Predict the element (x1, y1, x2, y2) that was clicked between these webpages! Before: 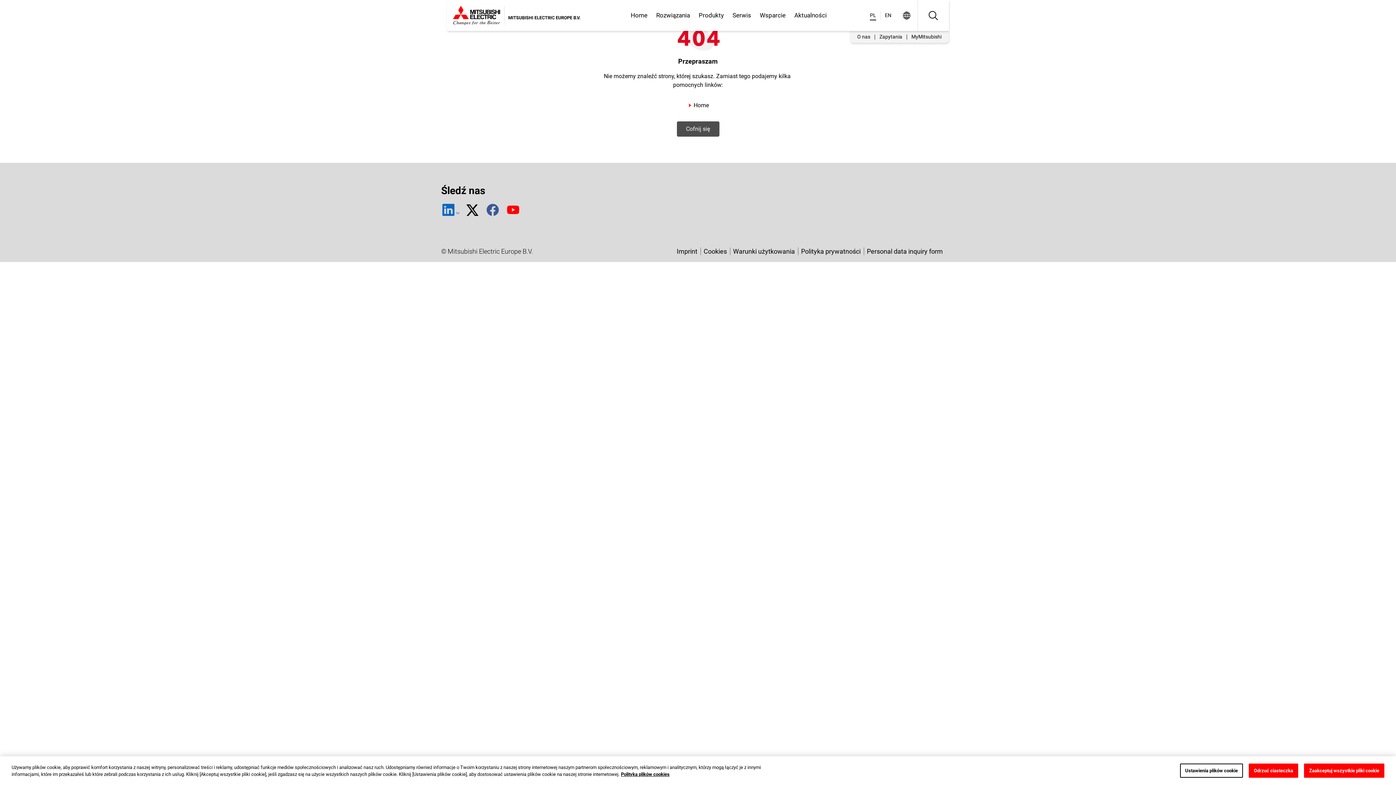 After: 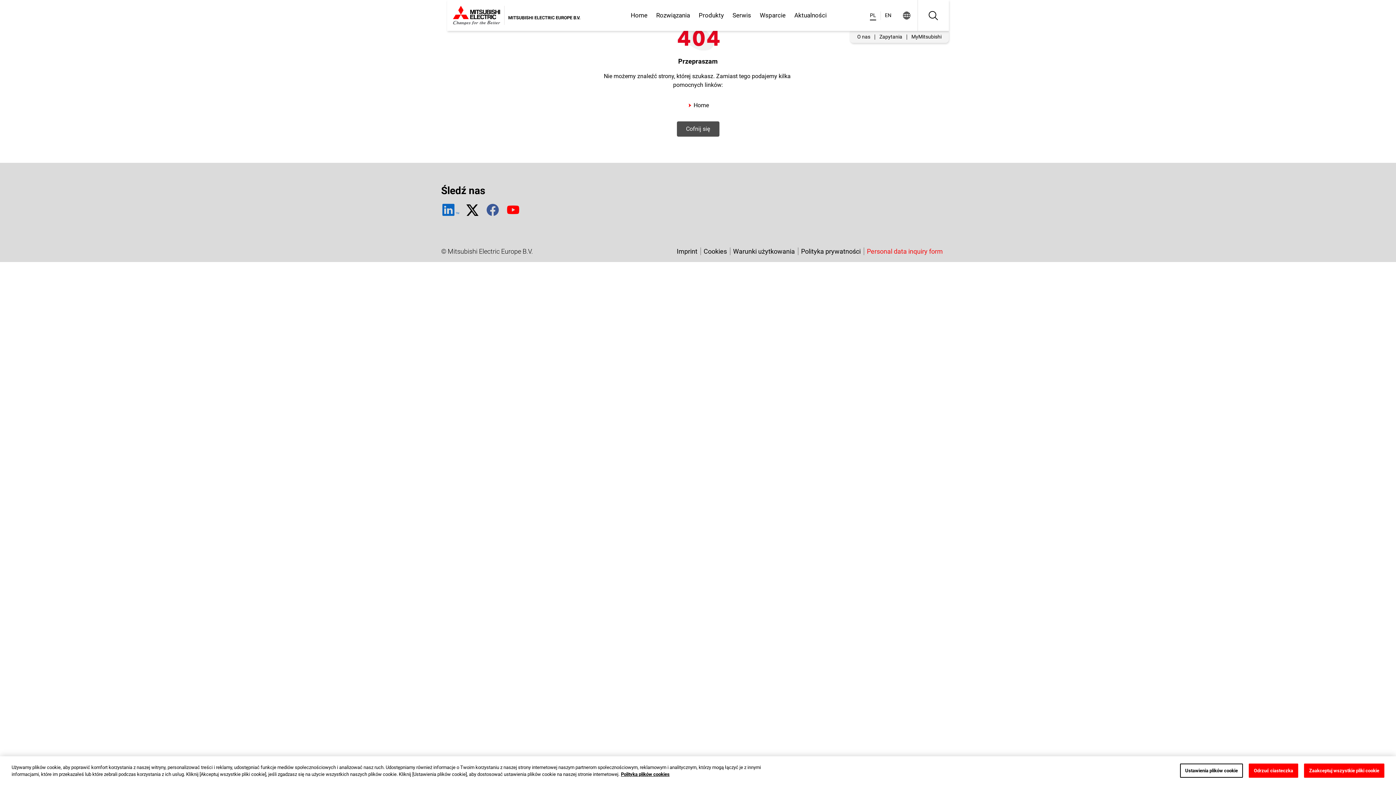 Action: label: Personal data inquiry form bbox: (864, 247, 946, 255)